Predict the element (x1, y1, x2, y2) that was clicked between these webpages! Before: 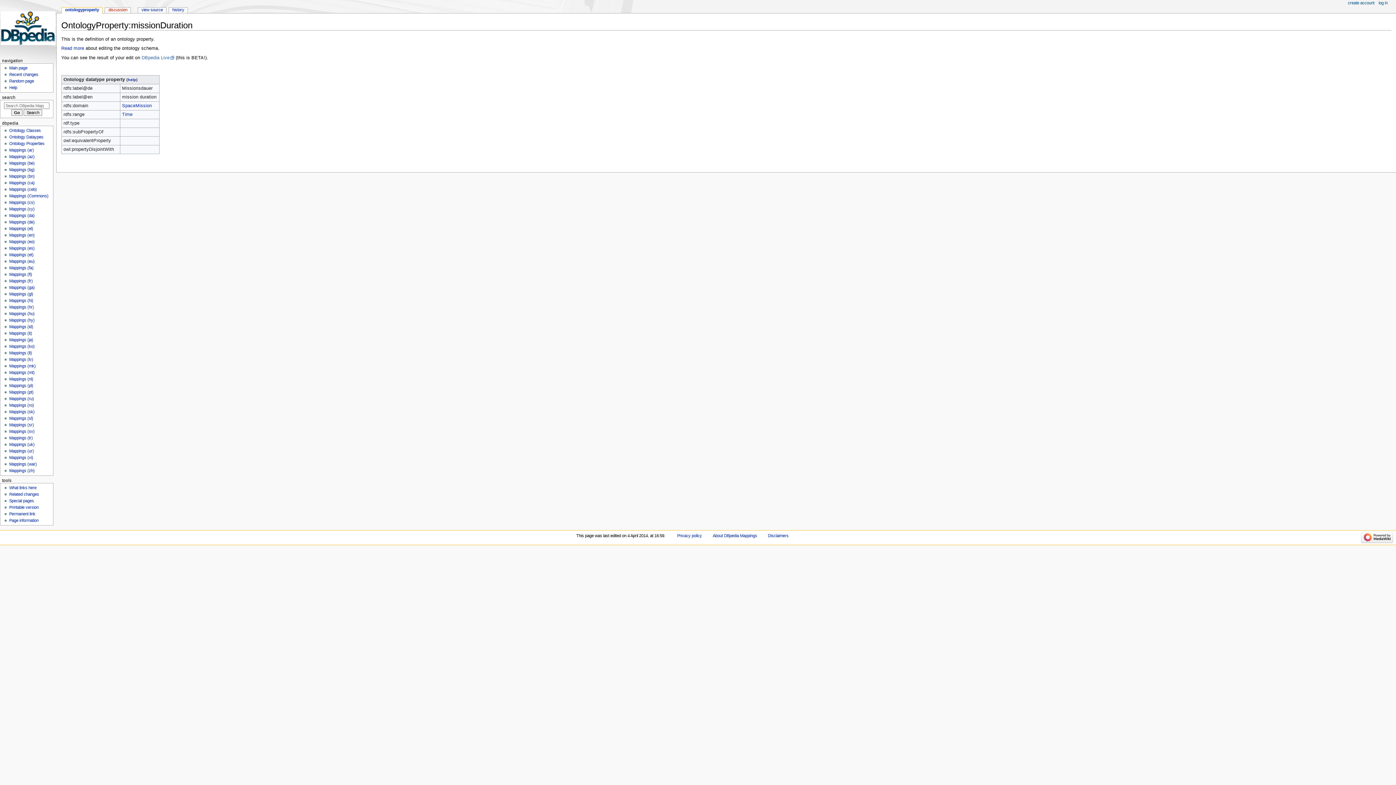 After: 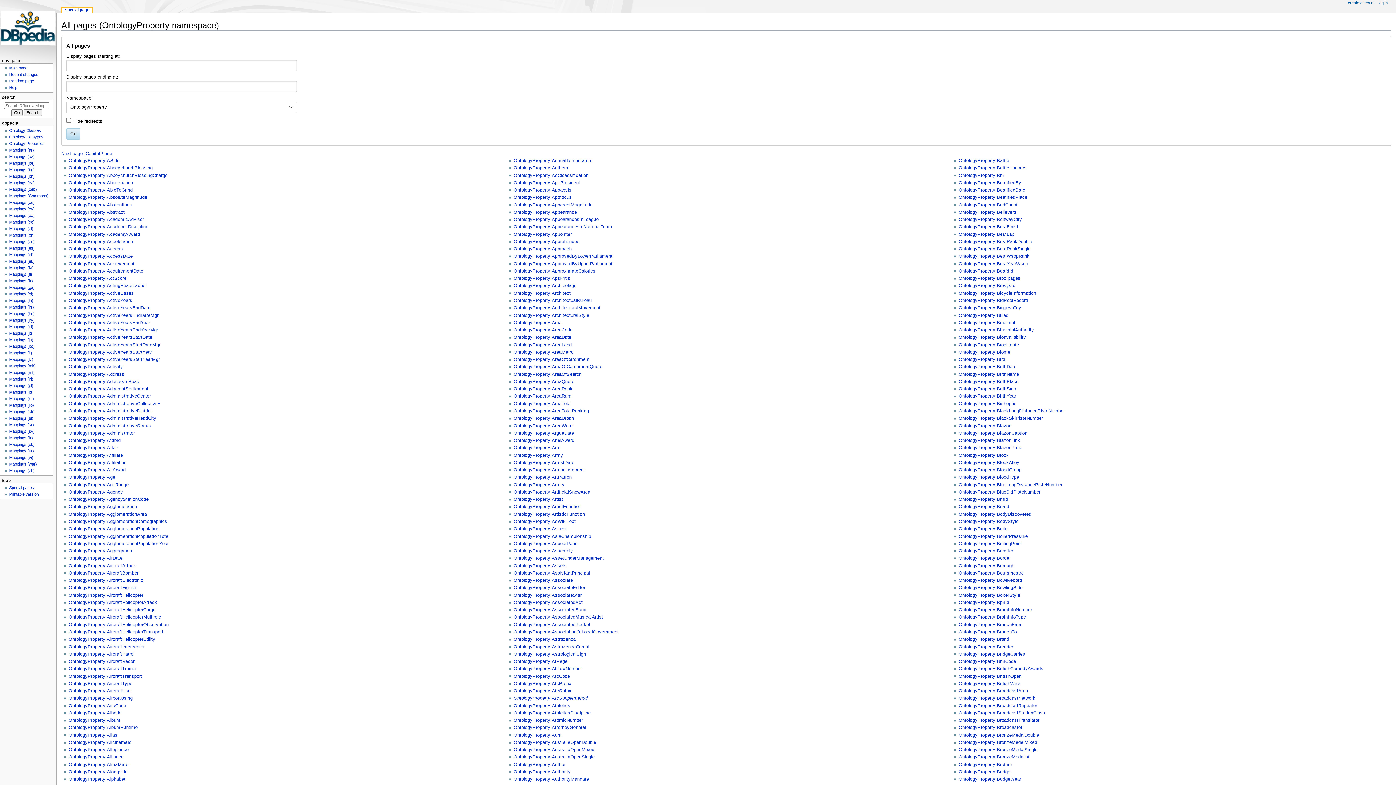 Action: bbox: (9, 141, 44, 145) label: Ontology Properties